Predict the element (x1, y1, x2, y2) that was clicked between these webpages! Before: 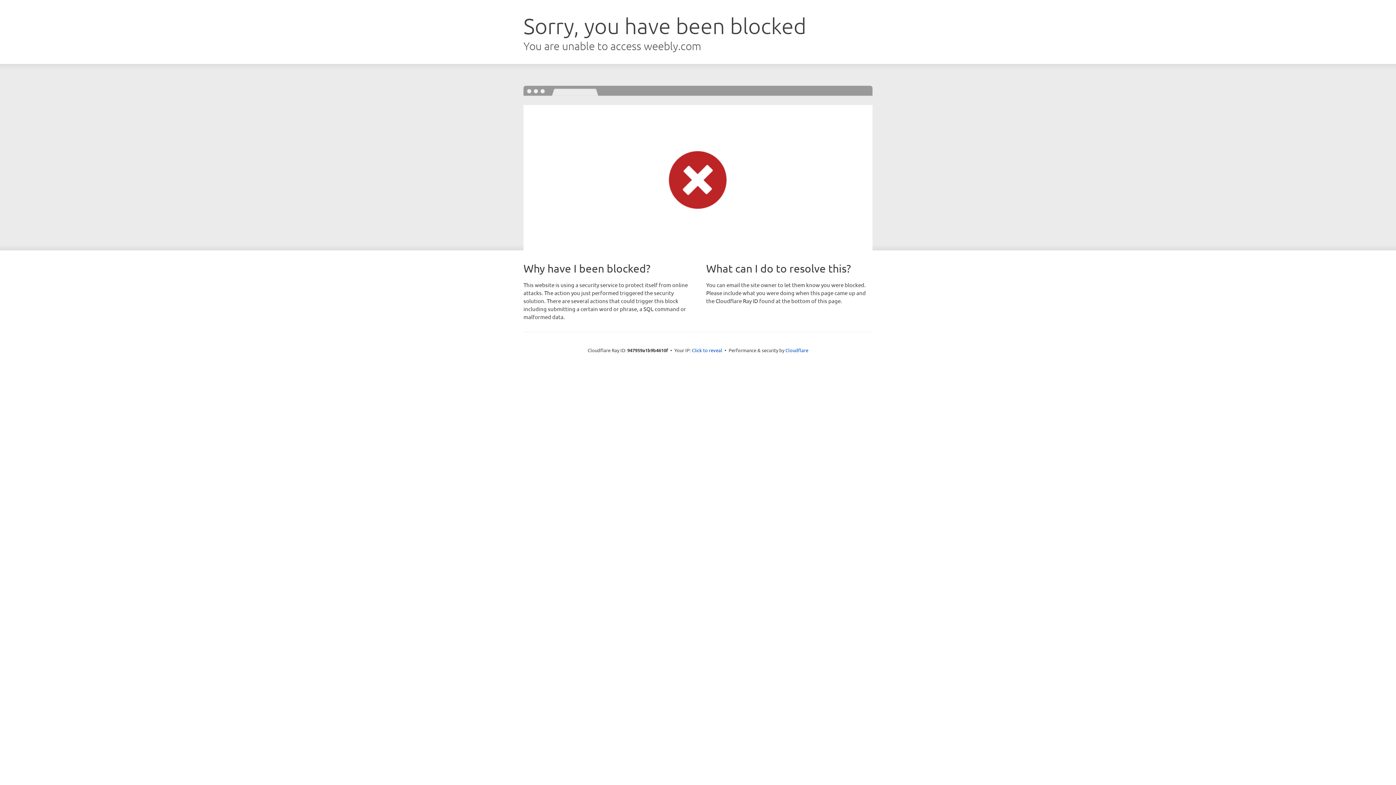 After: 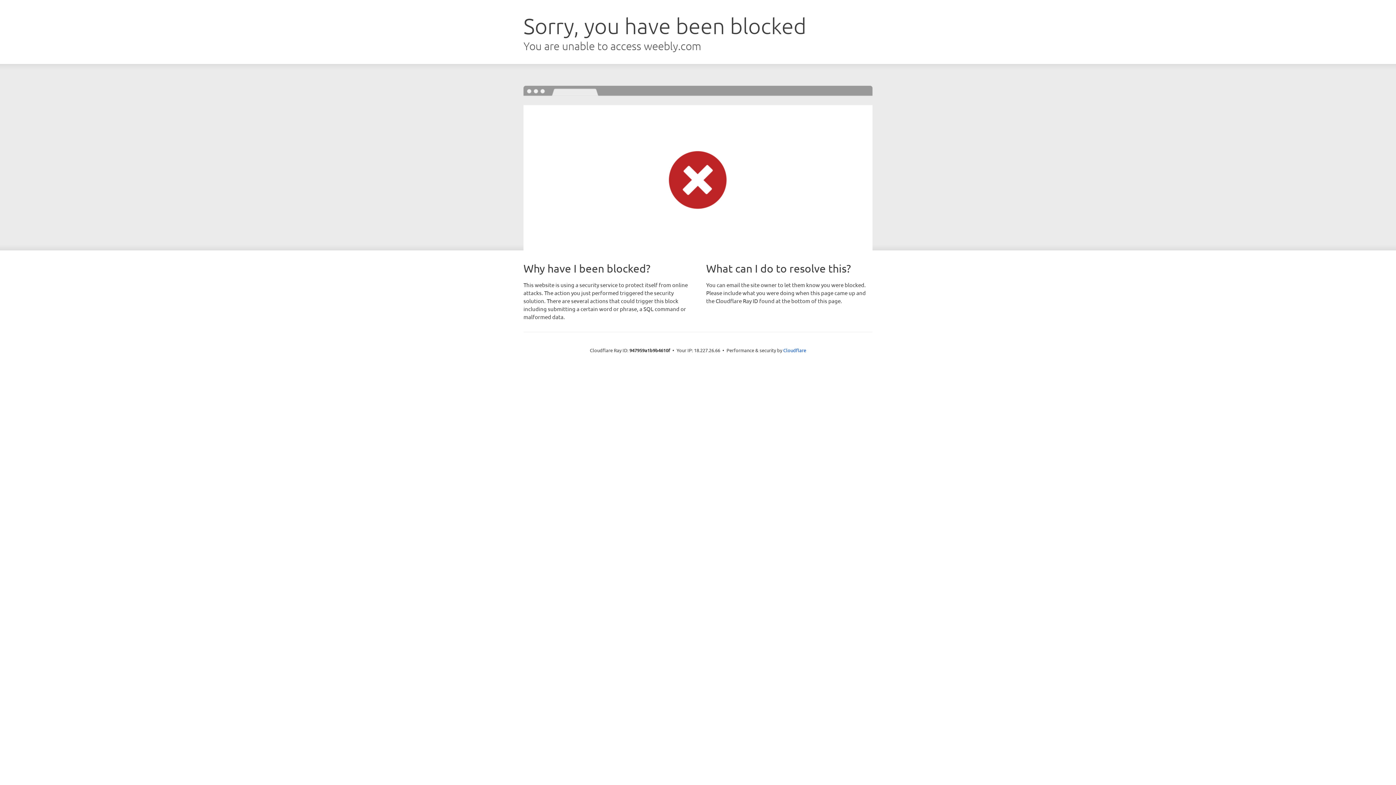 Action: label: Click to reveal bbox: (692, 346, 722, 353)